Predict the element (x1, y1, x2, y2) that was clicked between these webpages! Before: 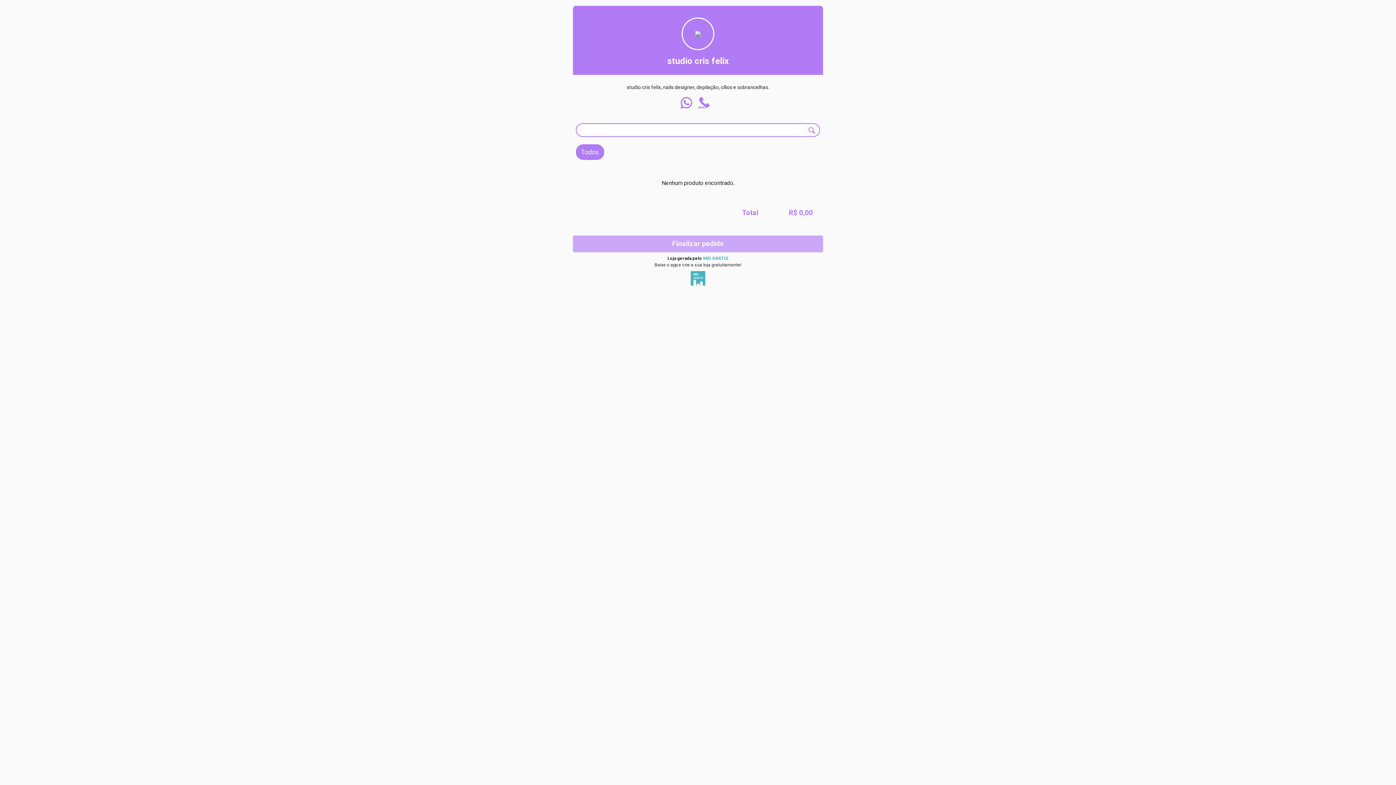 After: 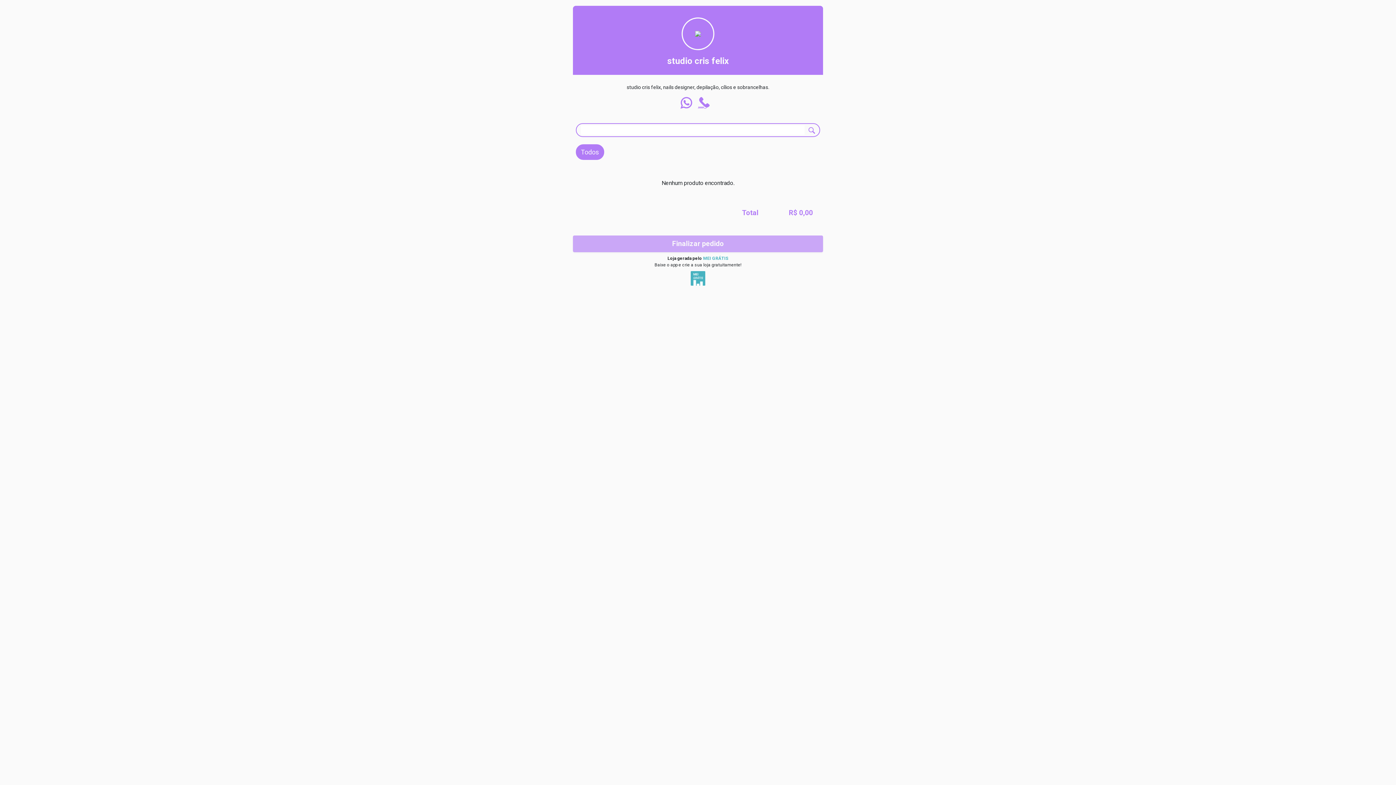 Action: bbox: (680, 97, 692, 108)